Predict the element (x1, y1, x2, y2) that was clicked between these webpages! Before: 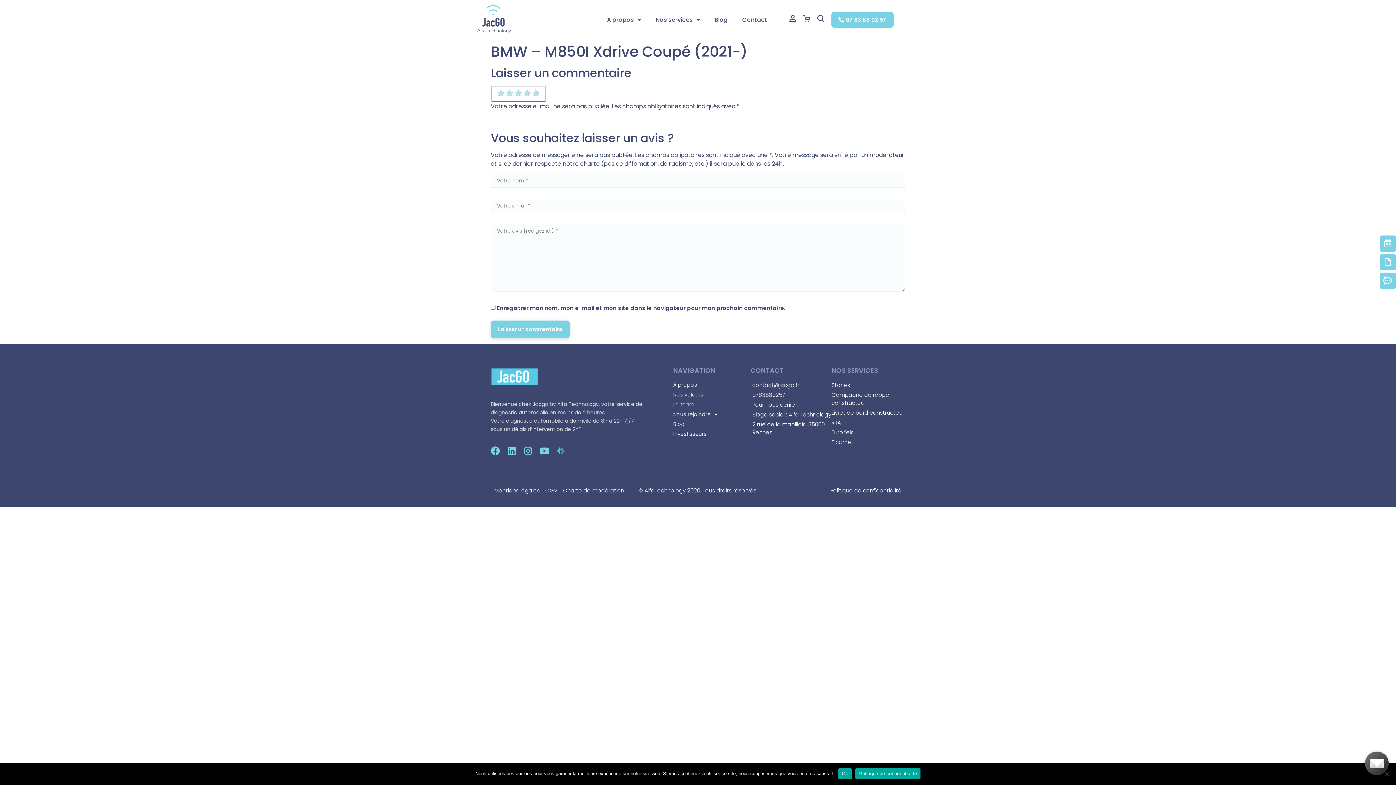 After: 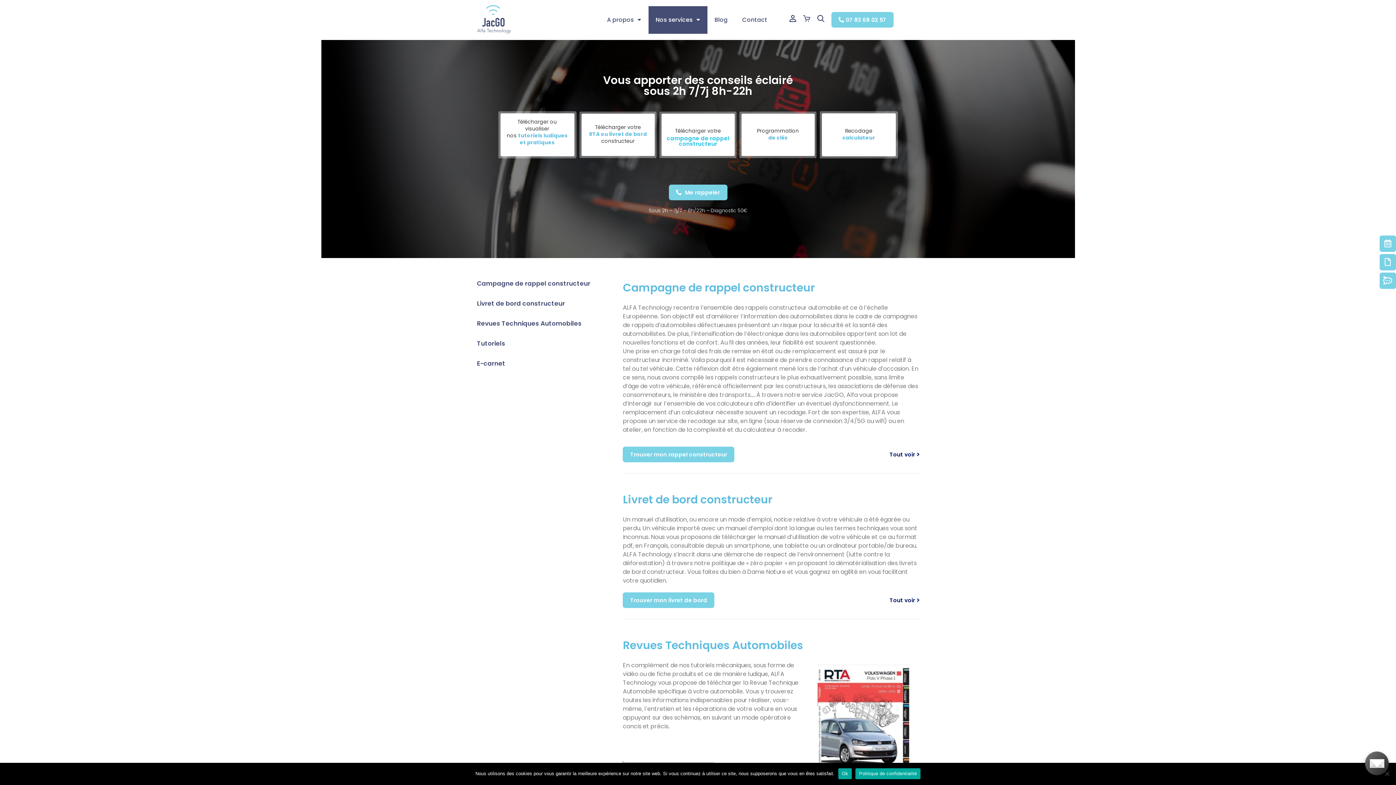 Action: bbox: (831, 391, 905, 407) label: Campagne de rappel constructeur 